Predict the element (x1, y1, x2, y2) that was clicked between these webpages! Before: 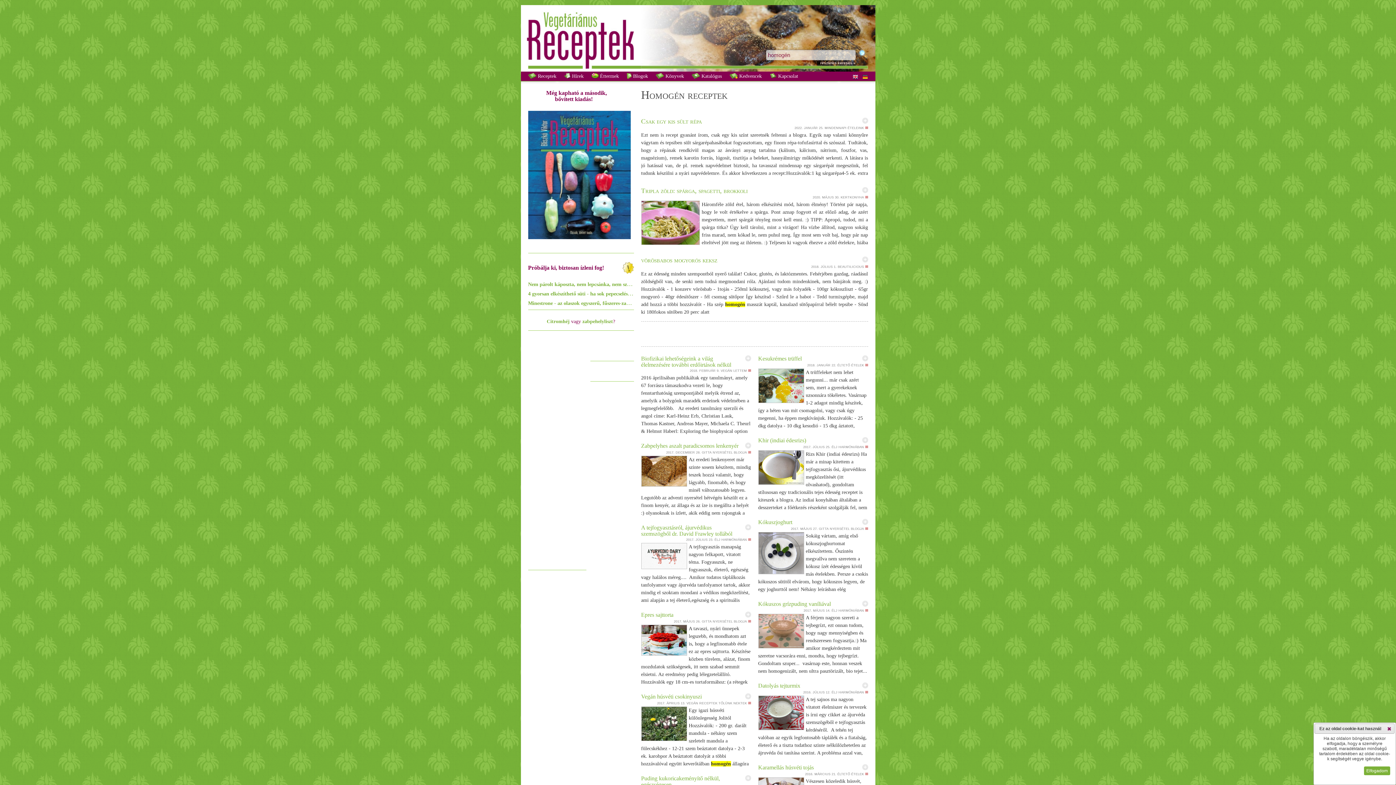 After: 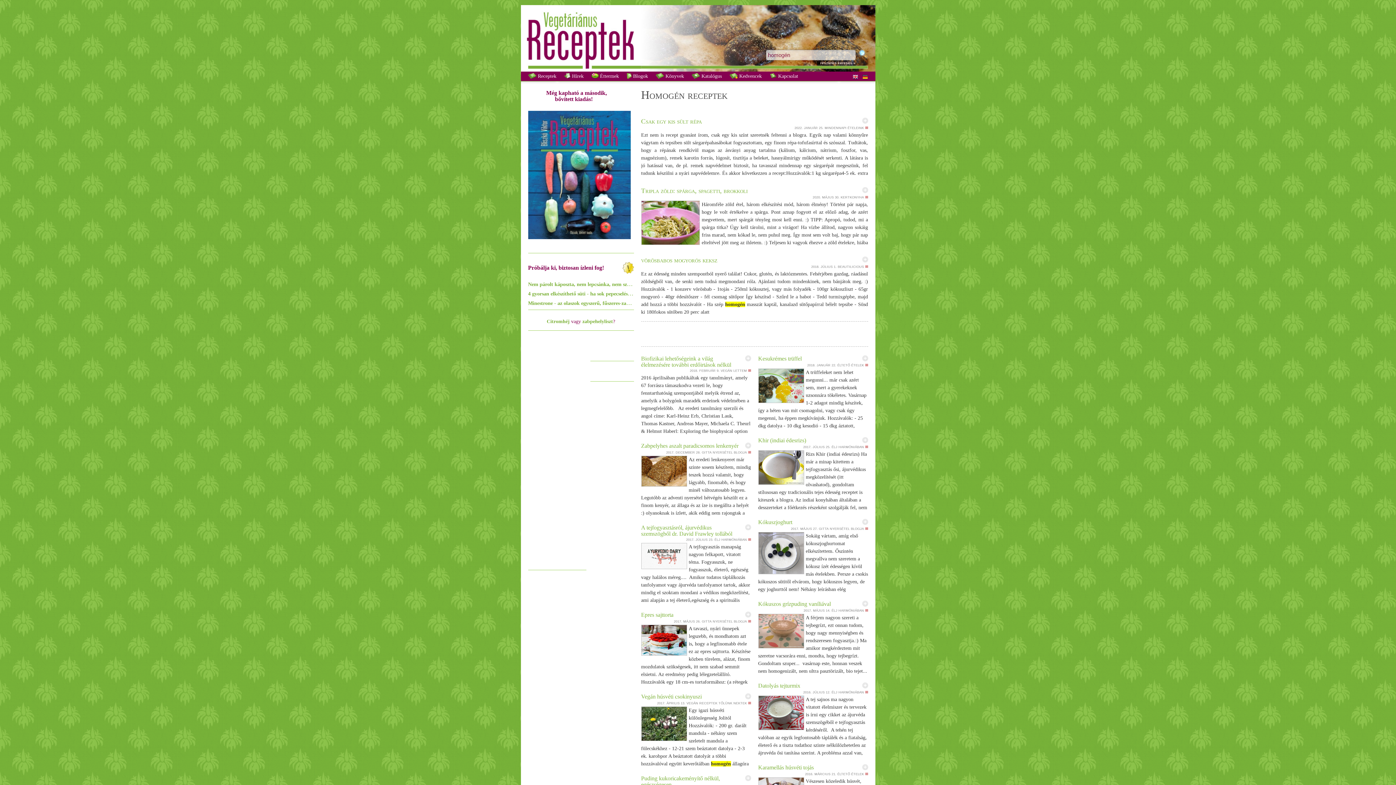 Action: label: Elfogadom bbox: (1364, 767, 1390, 775)